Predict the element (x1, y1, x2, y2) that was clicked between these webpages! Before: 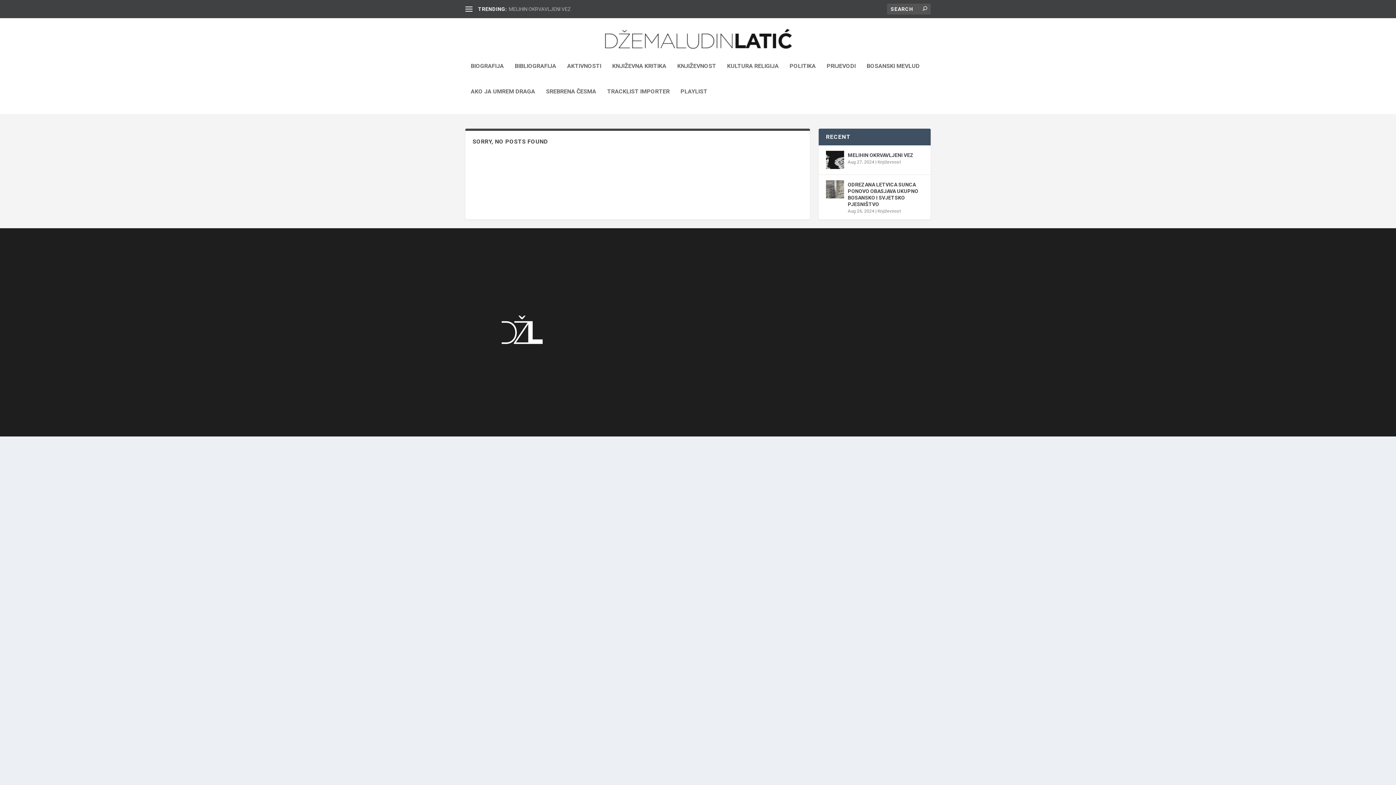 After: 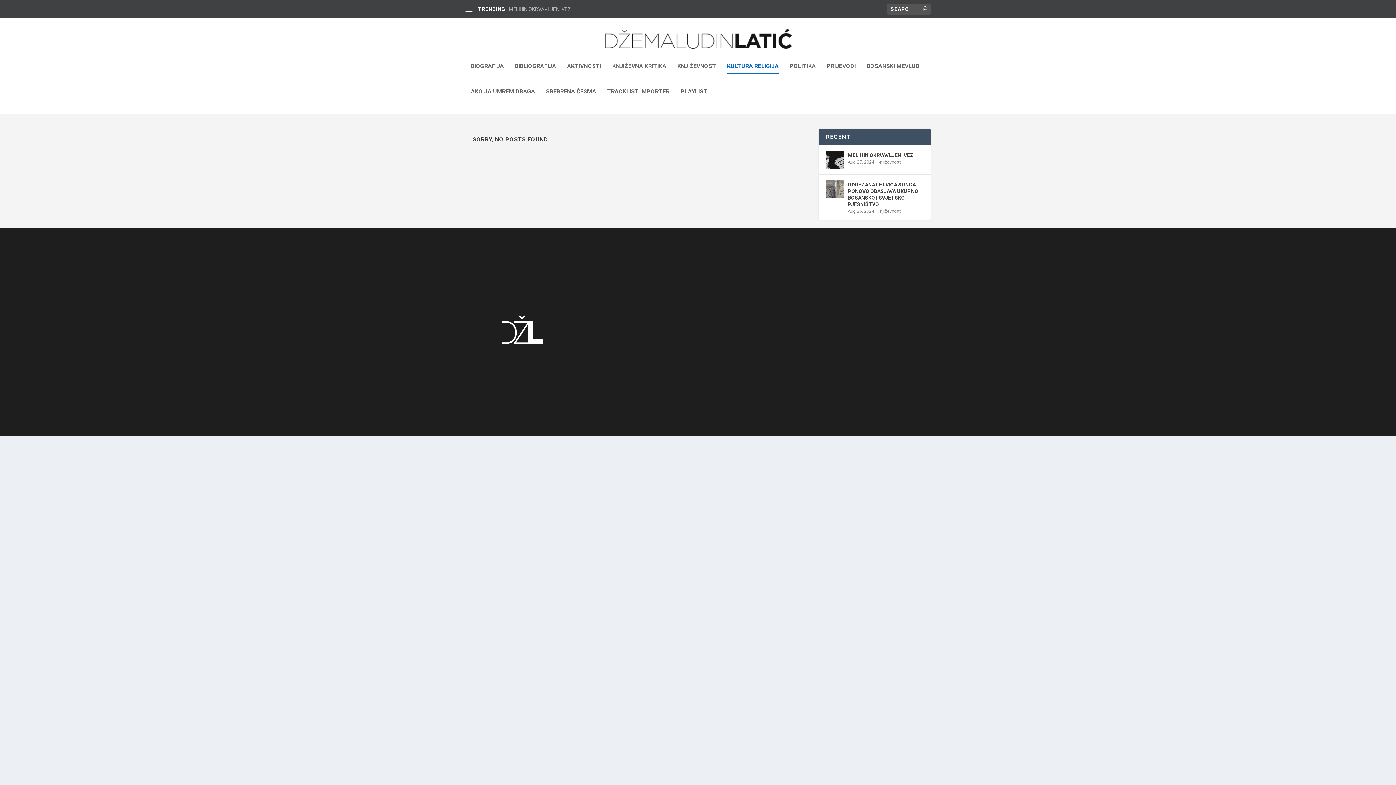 Action: label: KULTURA RELIGIJA bbox: (727, 63, 778, 88)